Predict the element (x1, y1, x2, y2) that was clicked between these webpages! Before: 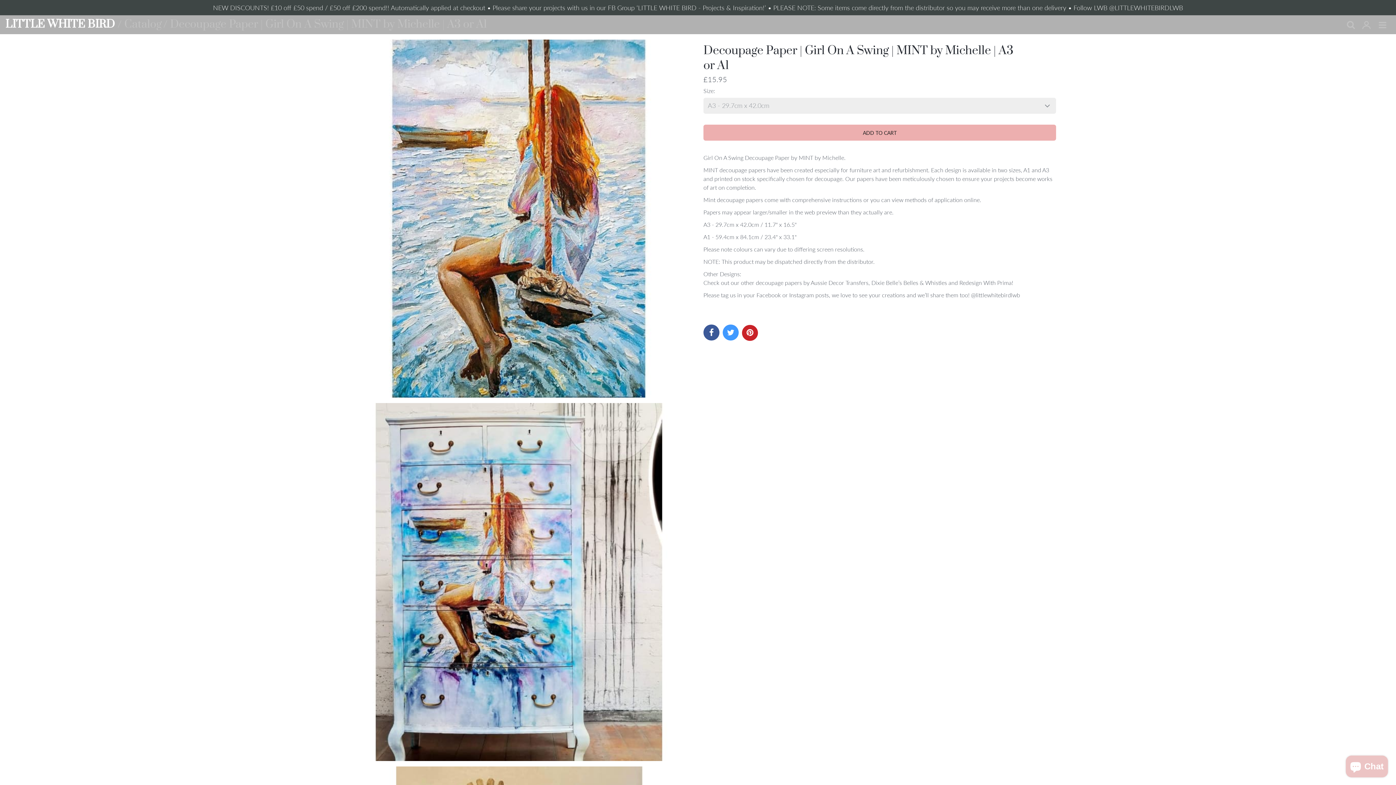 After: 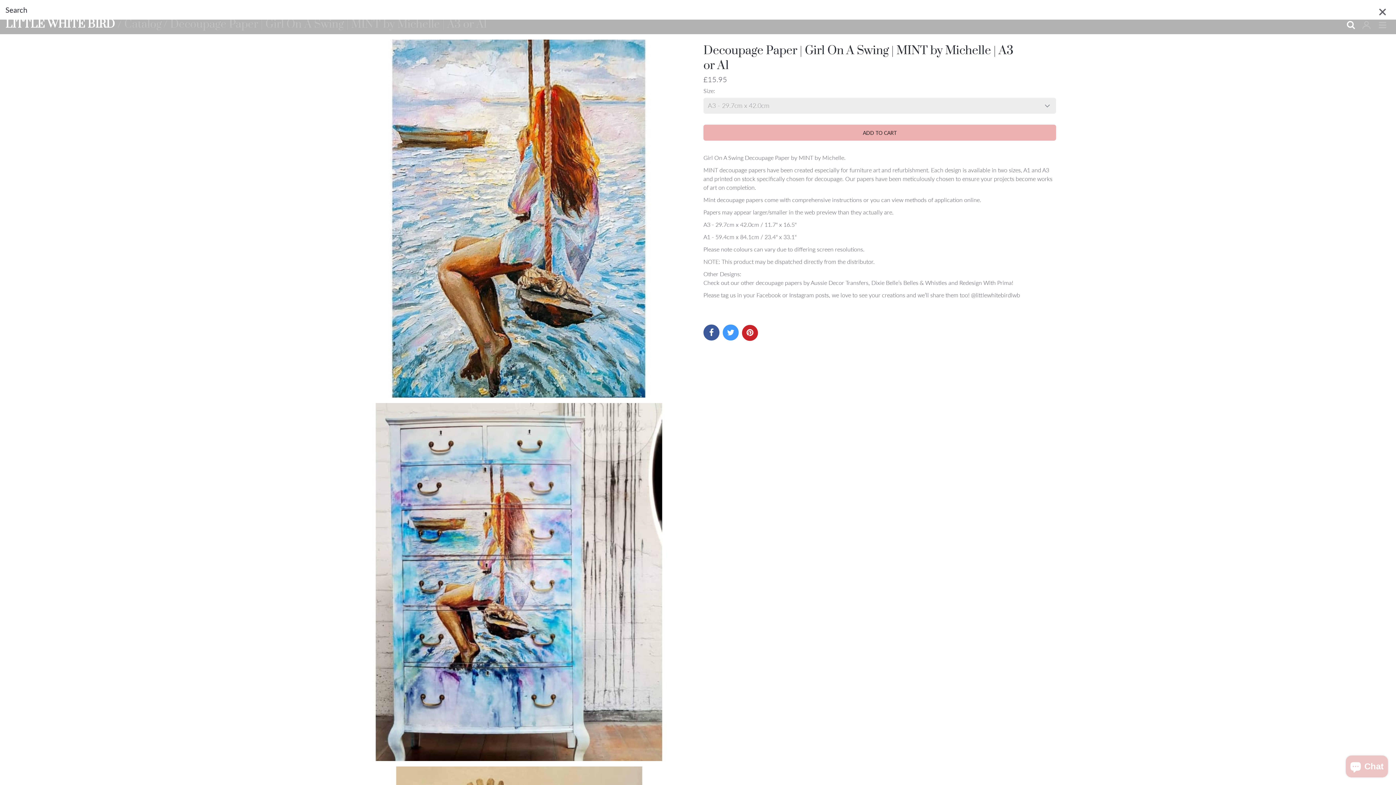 Action: bbox: (1342, 17, 1358, 33) label: Search